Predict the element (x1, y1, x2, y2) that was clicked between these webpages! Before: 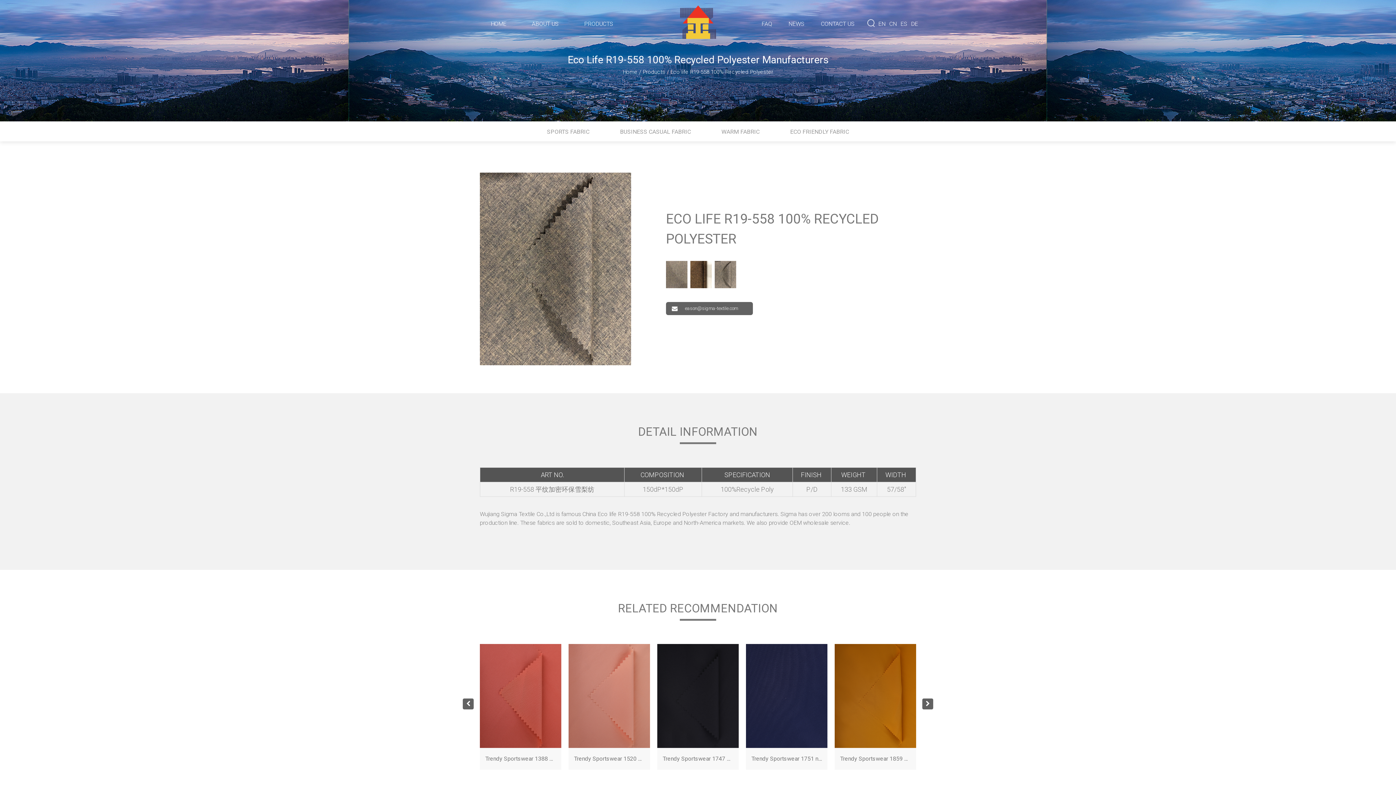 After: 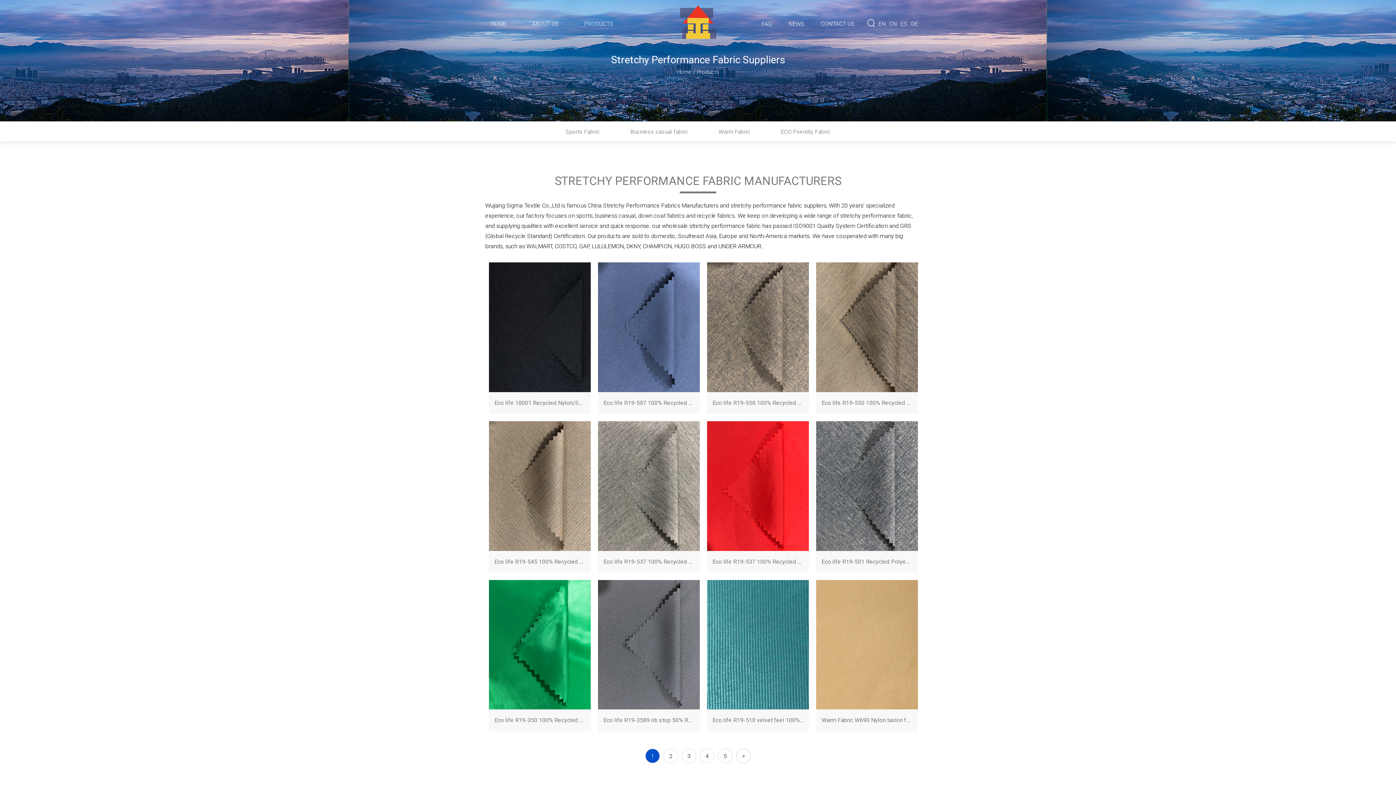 Action: bbox: (578, 15, 618, 31) label: PRODUCTS